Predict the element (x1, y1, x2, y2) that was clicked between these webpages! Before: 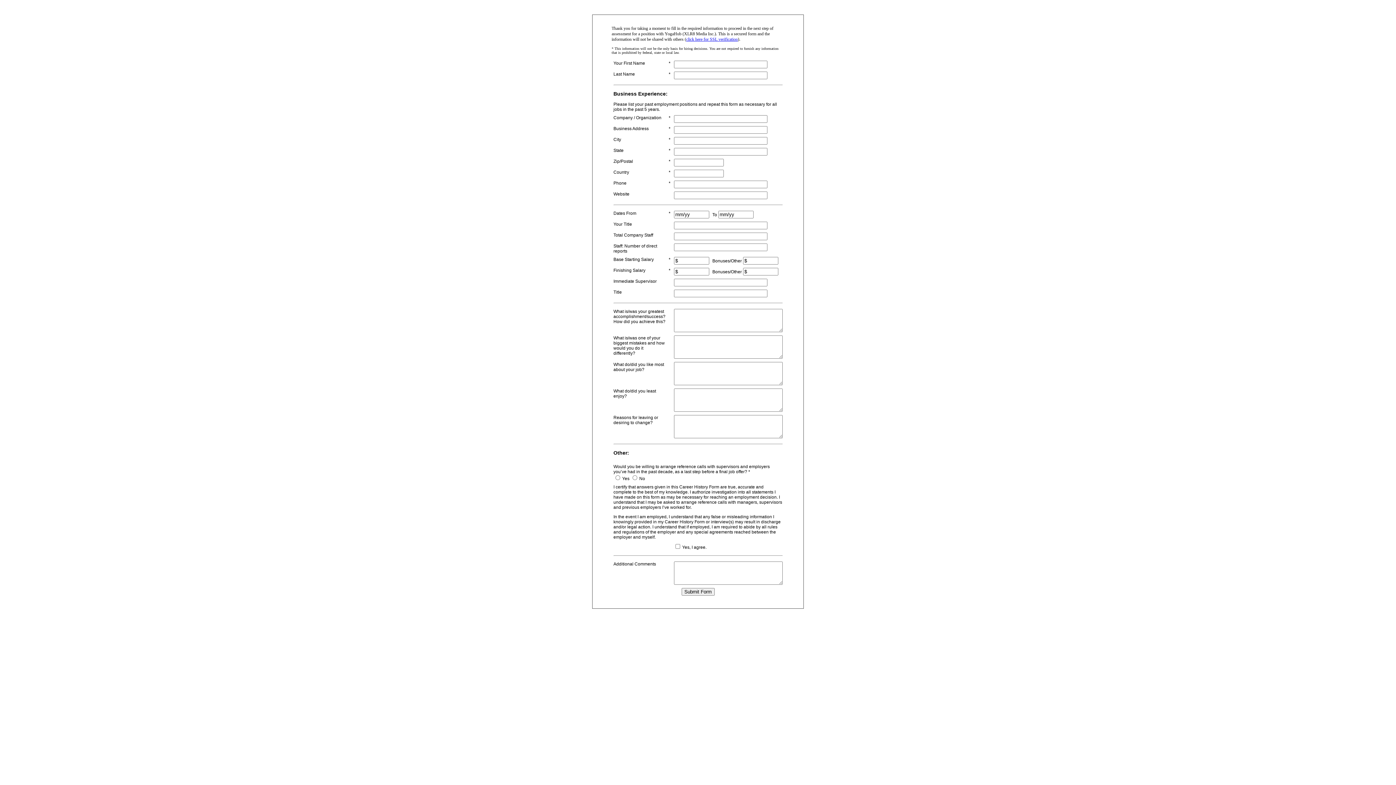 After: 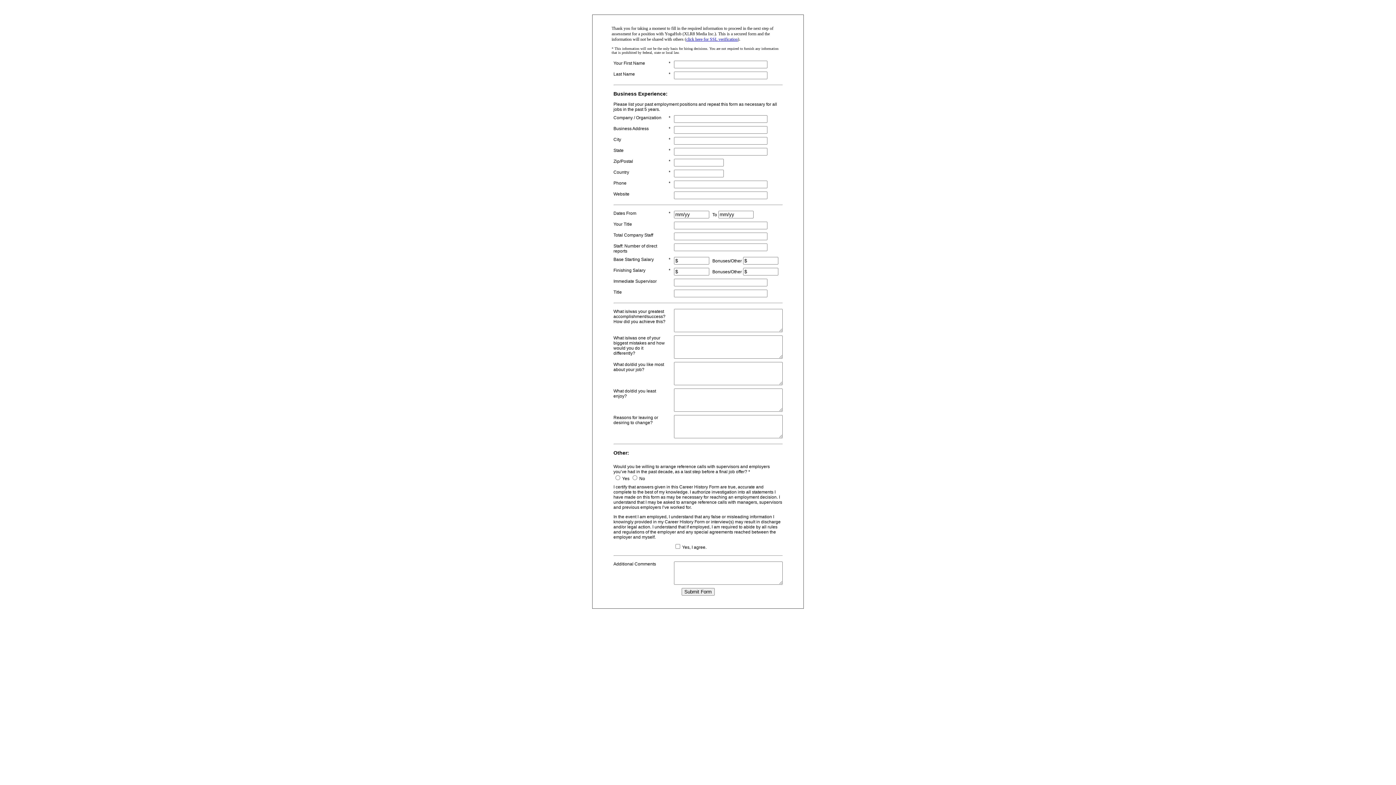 Action: bbox: (686, 36, 738, 41) label: click here for SSL verification